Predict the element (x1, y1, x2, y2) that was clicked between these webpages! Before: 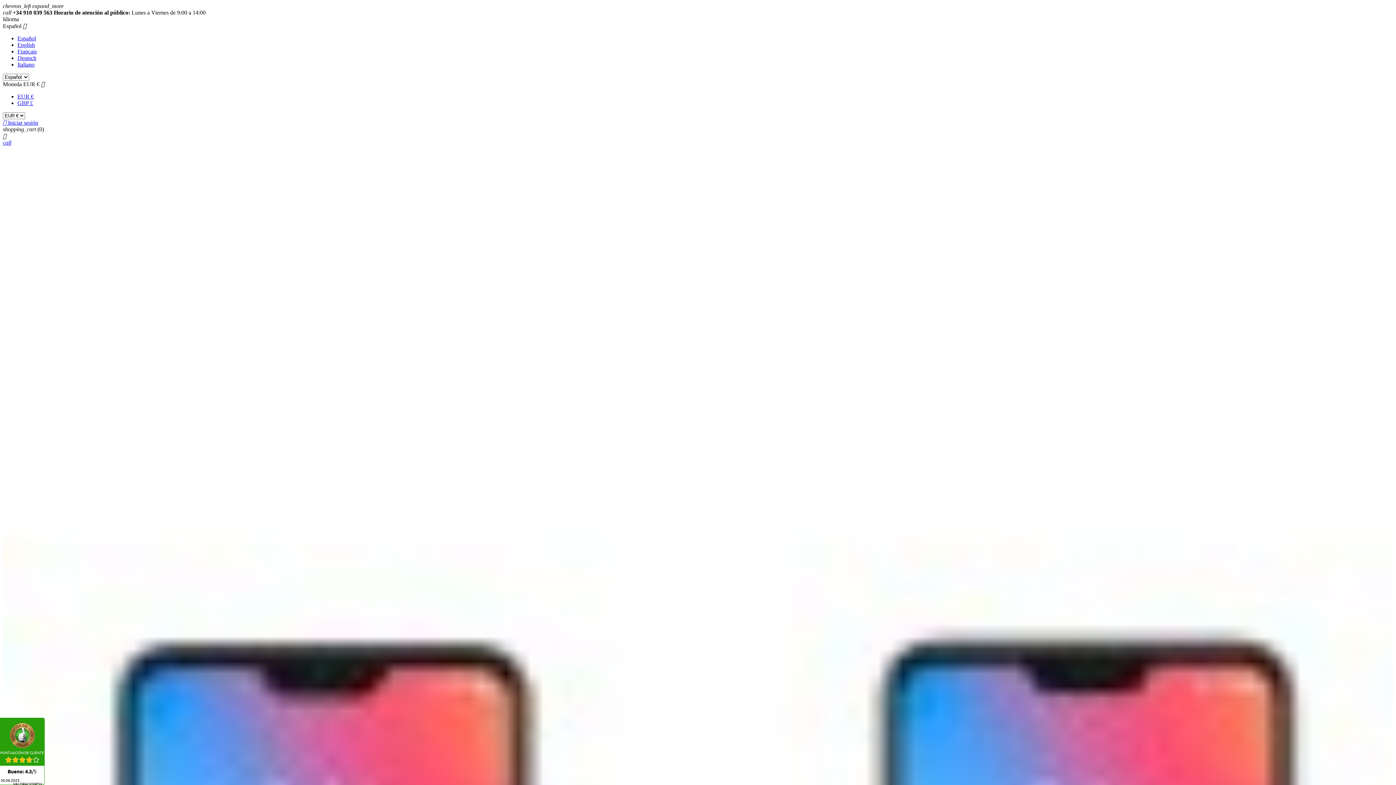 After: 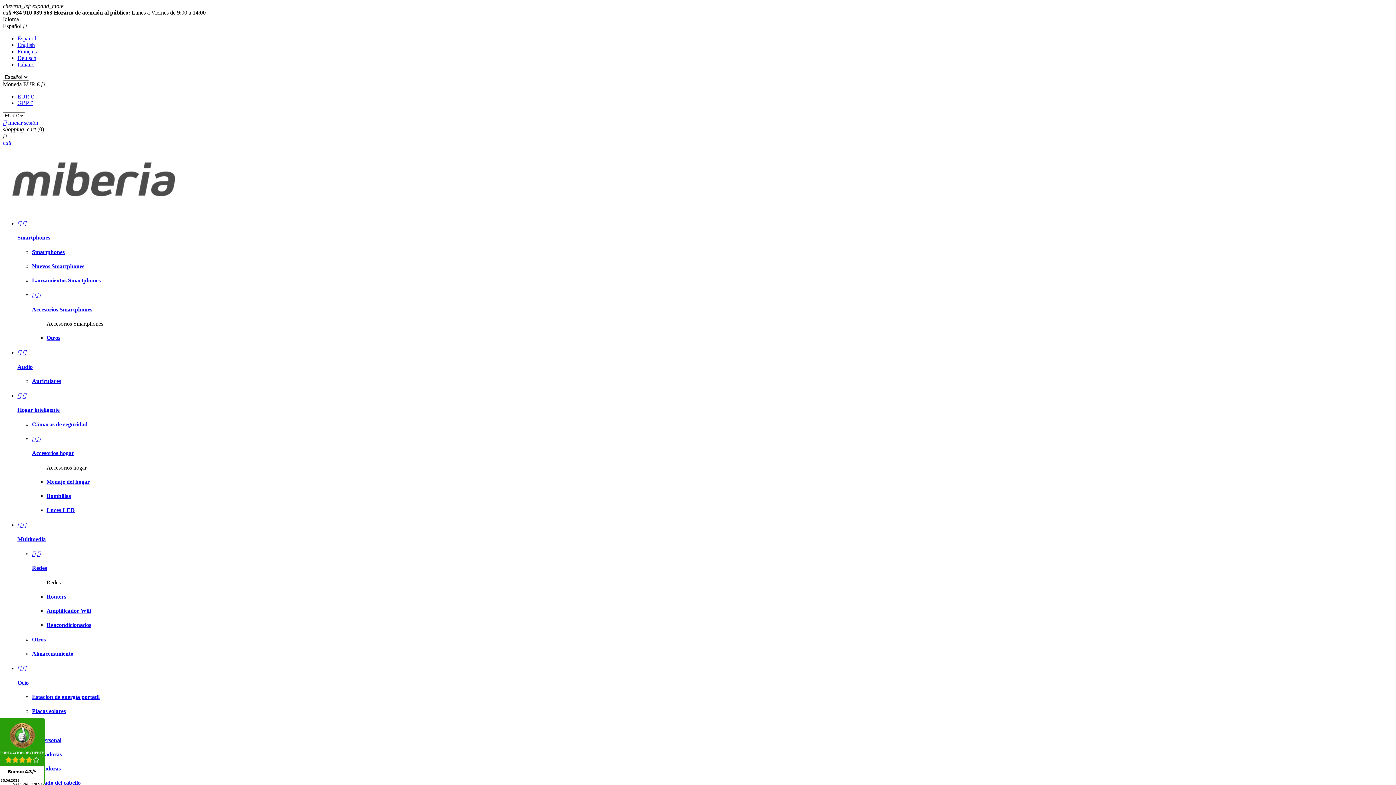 Action: label:  Iniciar sesión bbox: (2, 119, 38, 125)